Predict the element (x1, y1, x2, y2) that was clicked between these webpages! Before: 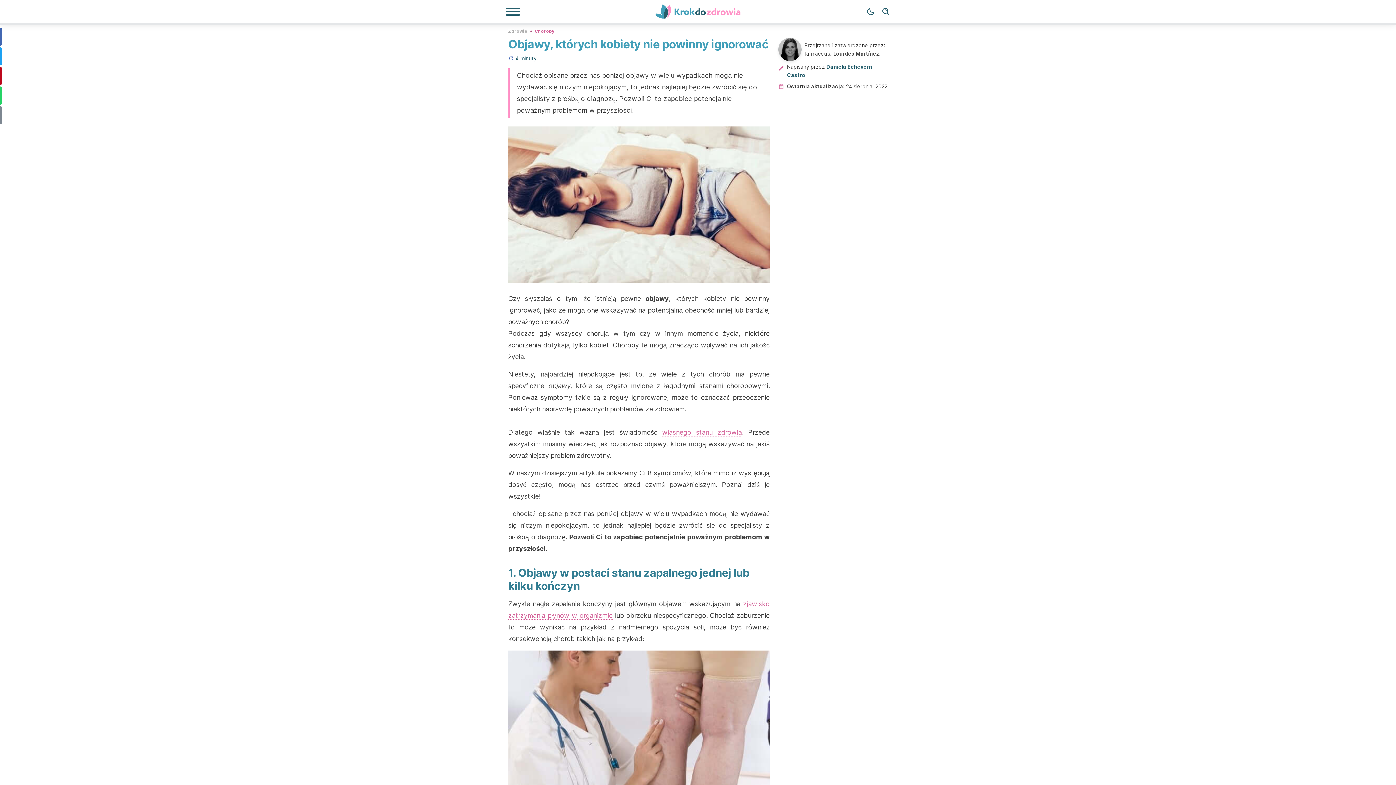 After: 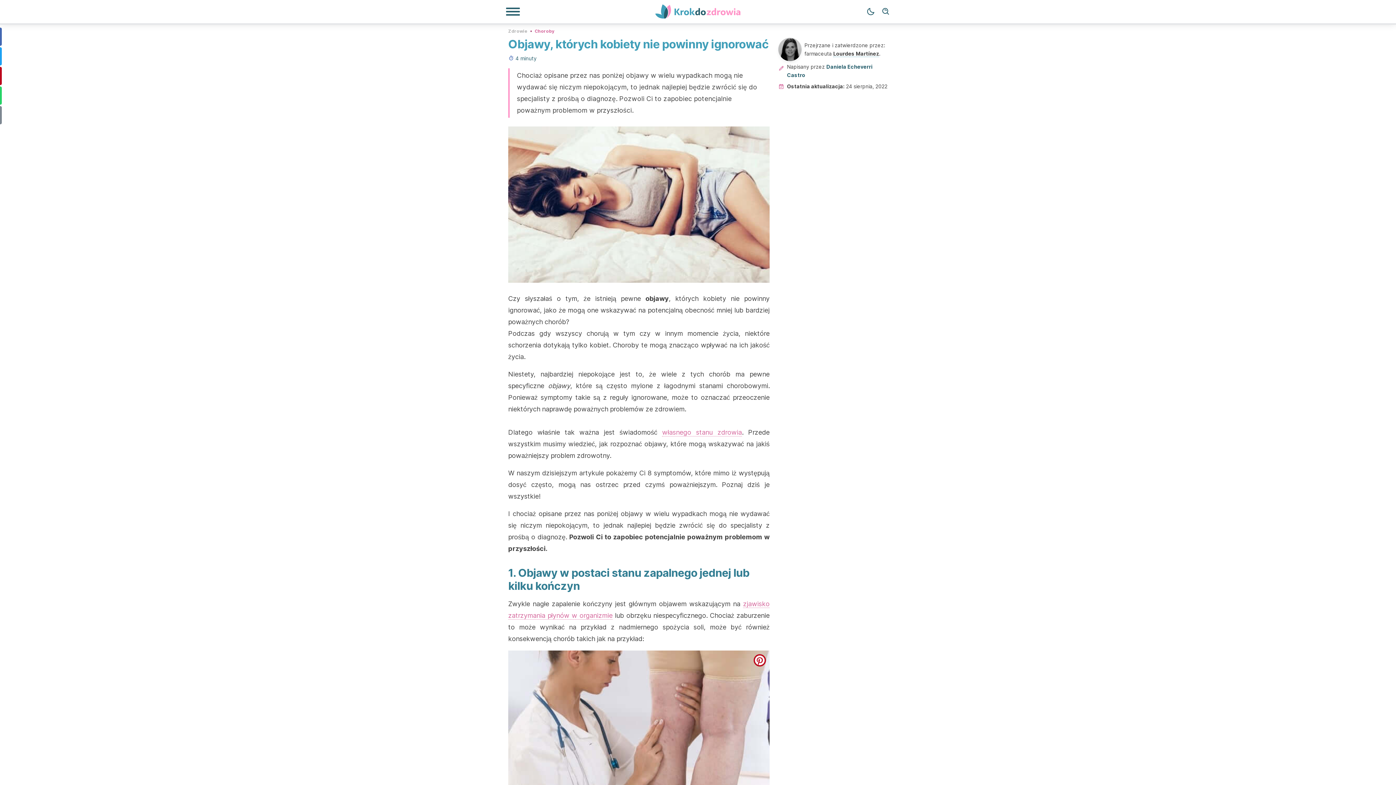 Action: bbox: (753, 654, 766, 666) label: pinterest